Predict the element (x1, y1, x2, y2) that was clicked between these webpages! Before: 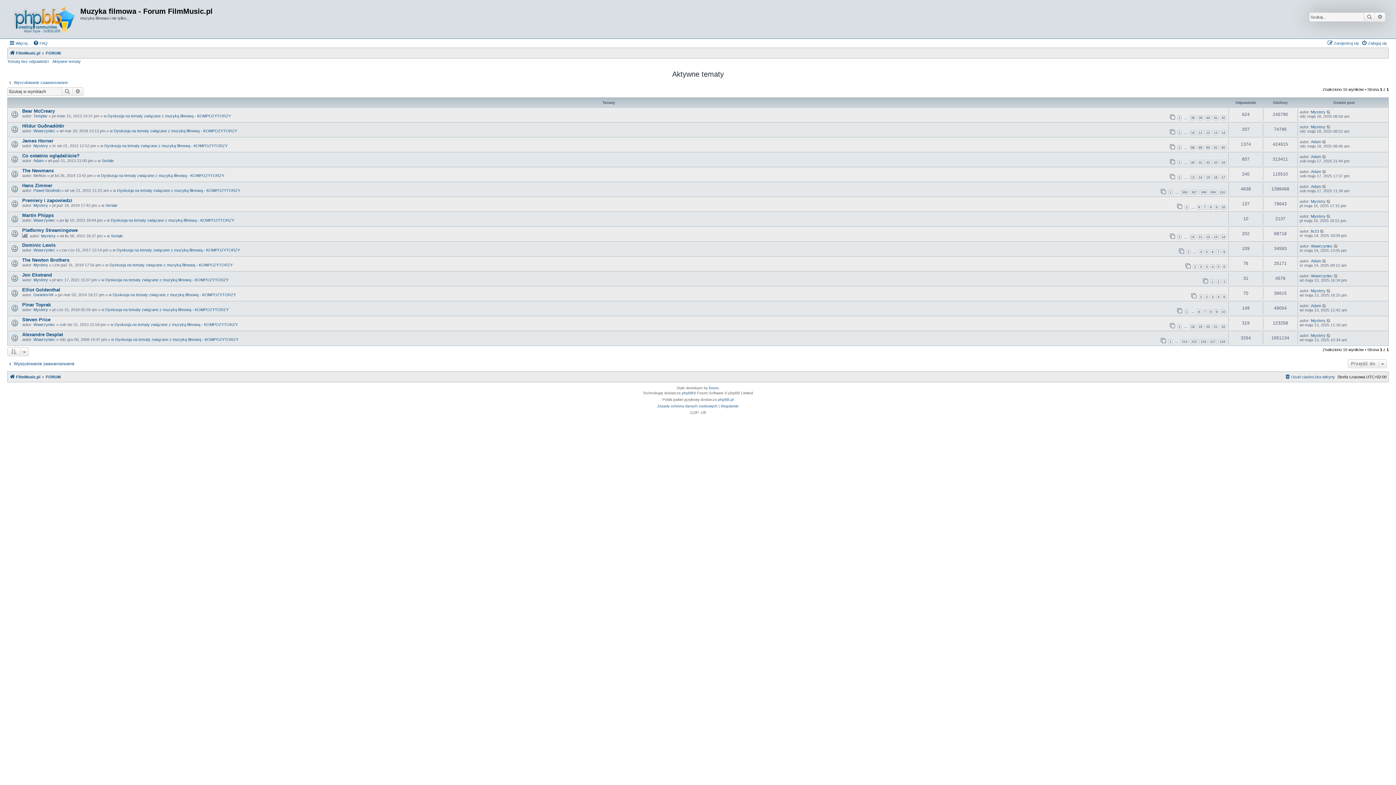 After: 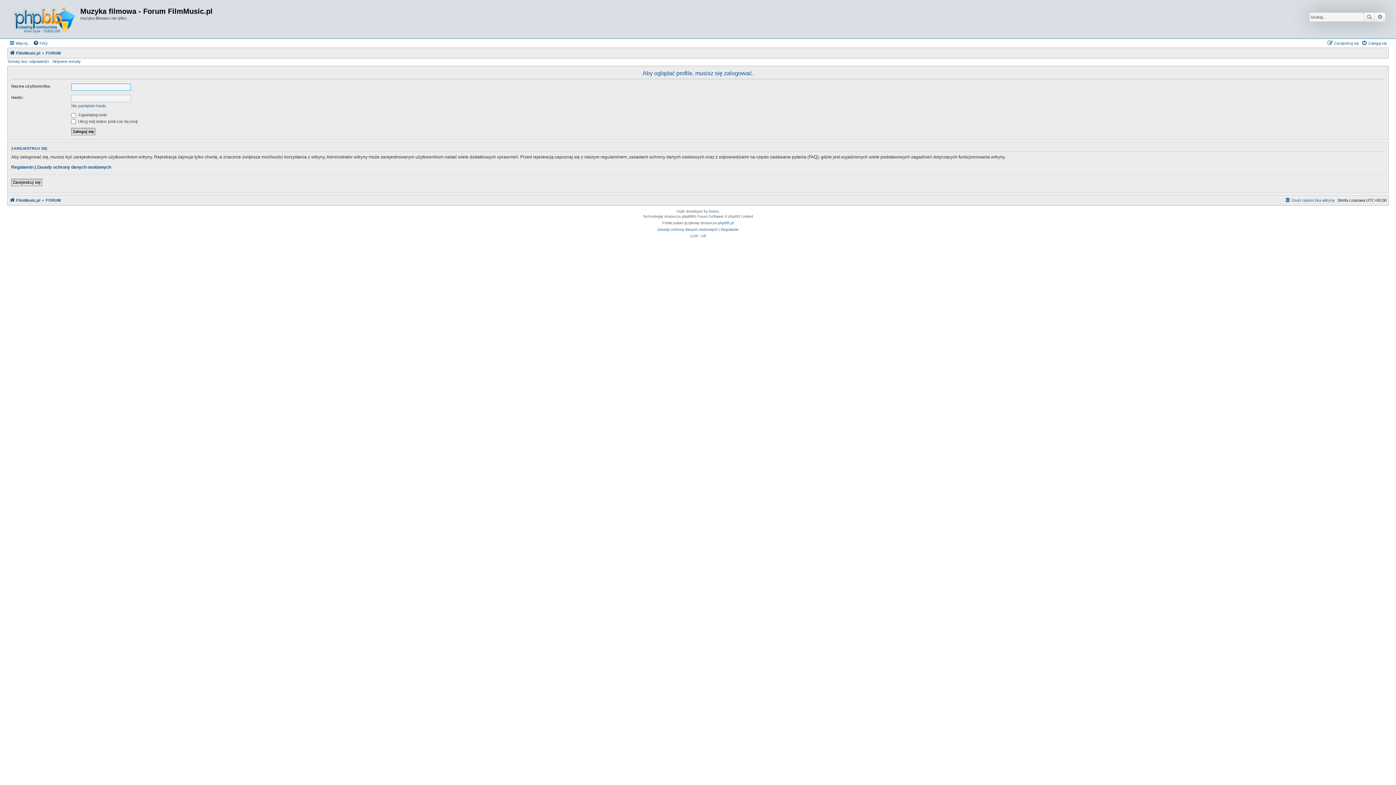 Action: label: Adam bbox: (1311, 303, 1321, 307)